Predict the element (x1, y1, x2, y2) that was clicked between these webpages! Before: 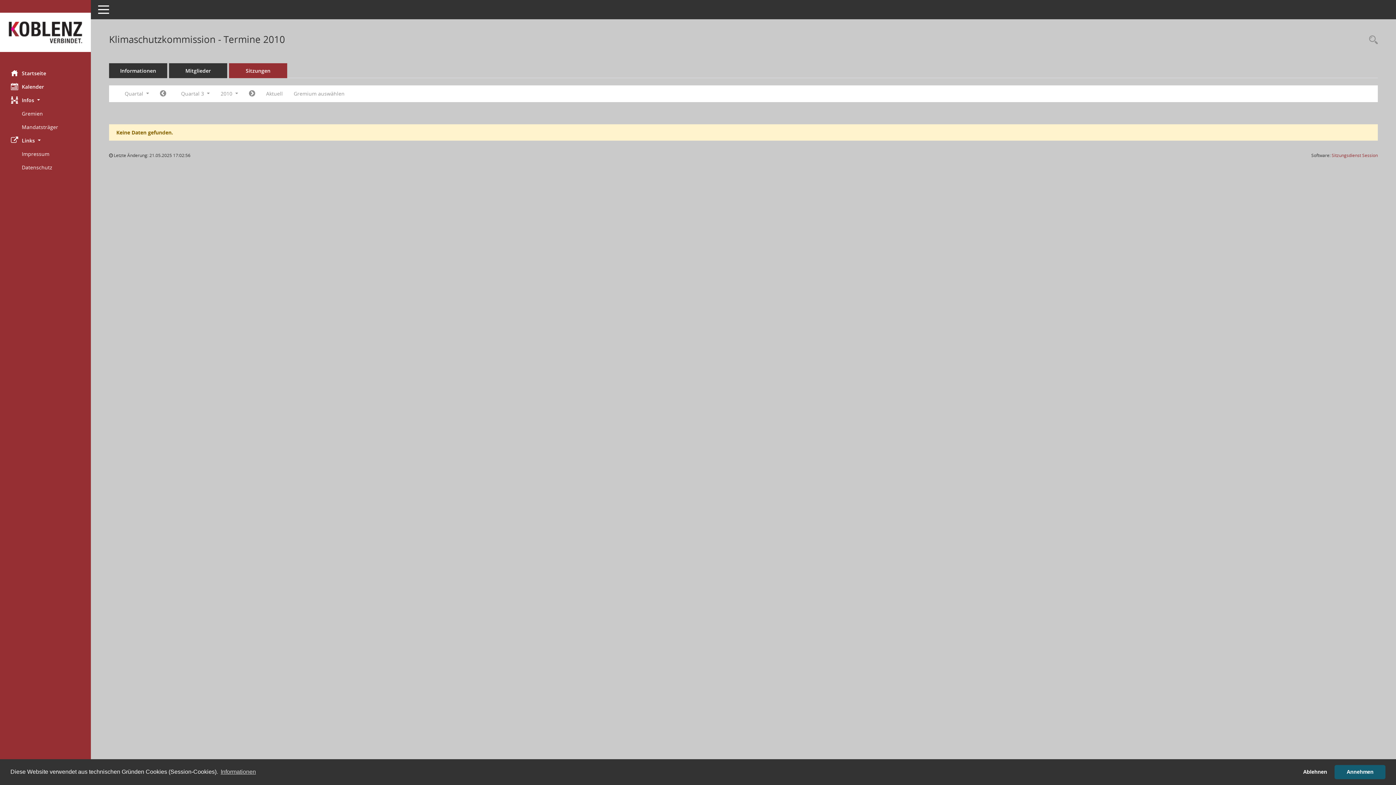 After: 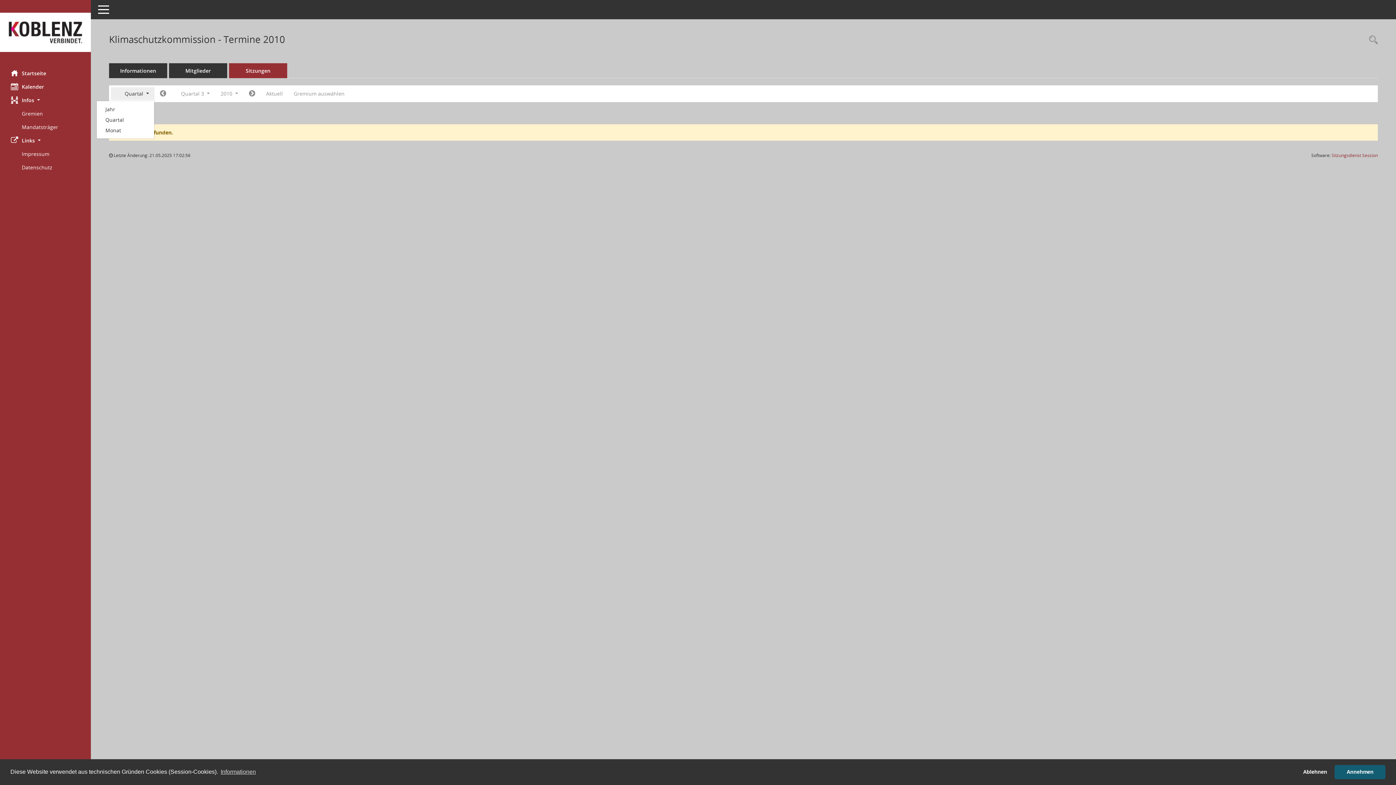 Action: label: Quartal  bbox: (110, 87, 154, 100)